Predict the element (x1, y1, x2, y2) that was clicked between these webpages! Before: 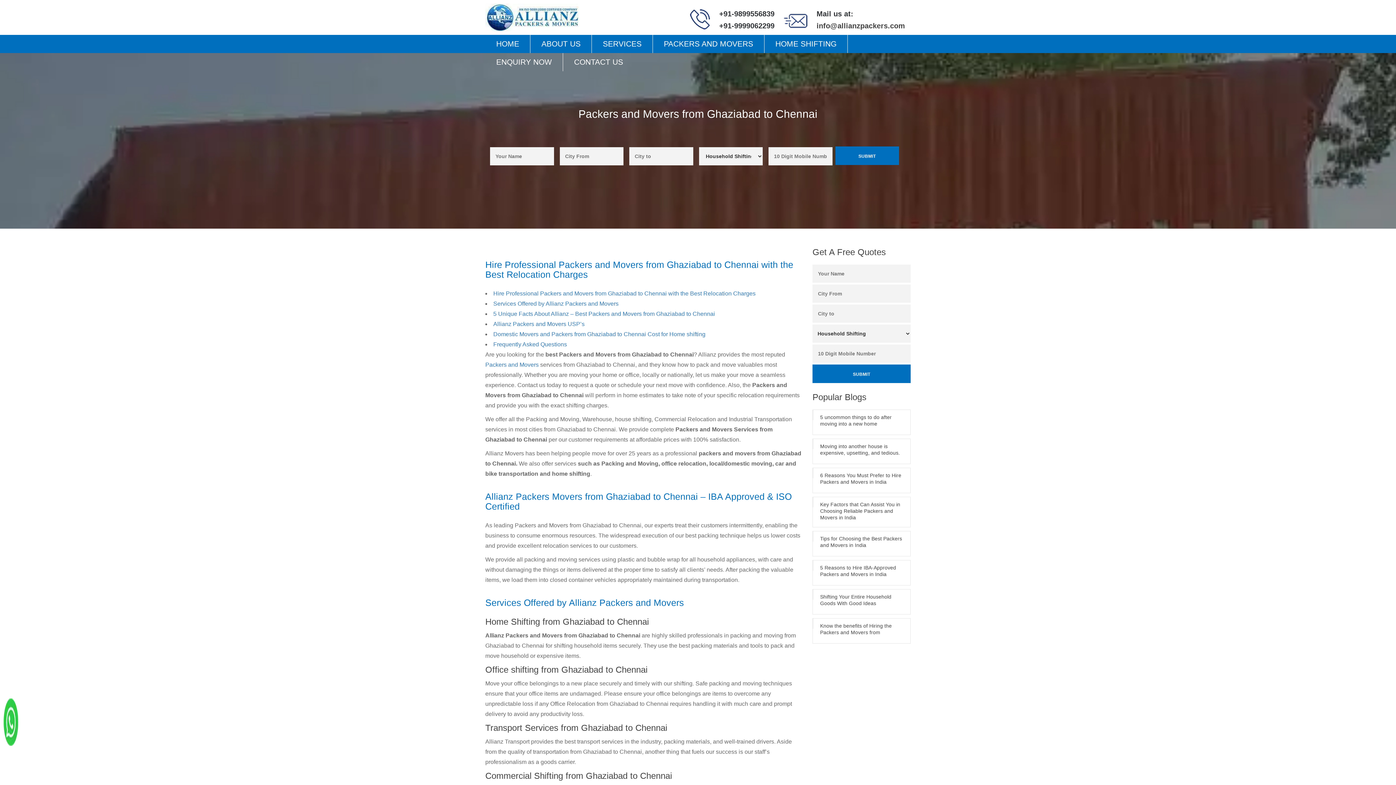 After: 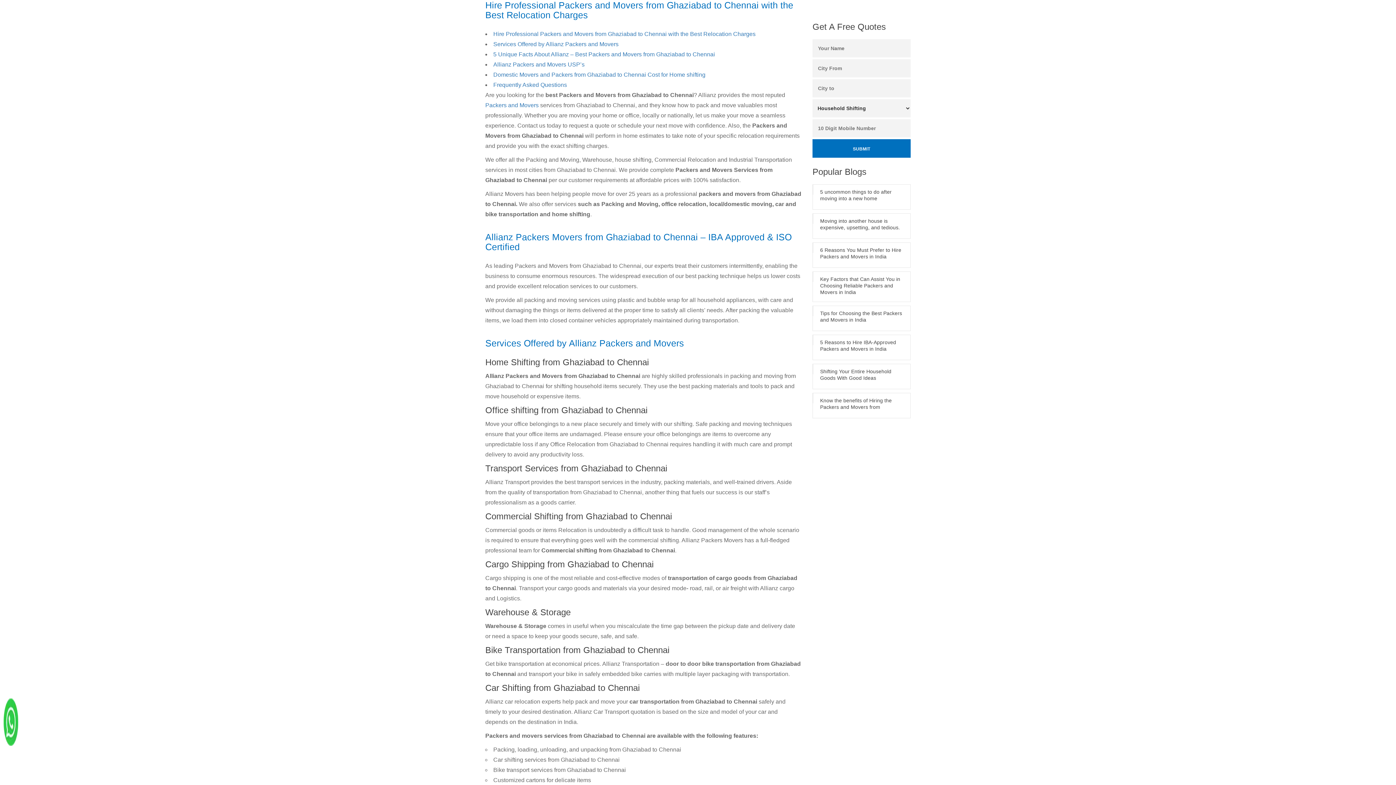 Action: label: Hire Professional Packers and Movers from Ghaziabad to Chennai with the Best Relocation Charges bbox: (493, 290, 755, 296)